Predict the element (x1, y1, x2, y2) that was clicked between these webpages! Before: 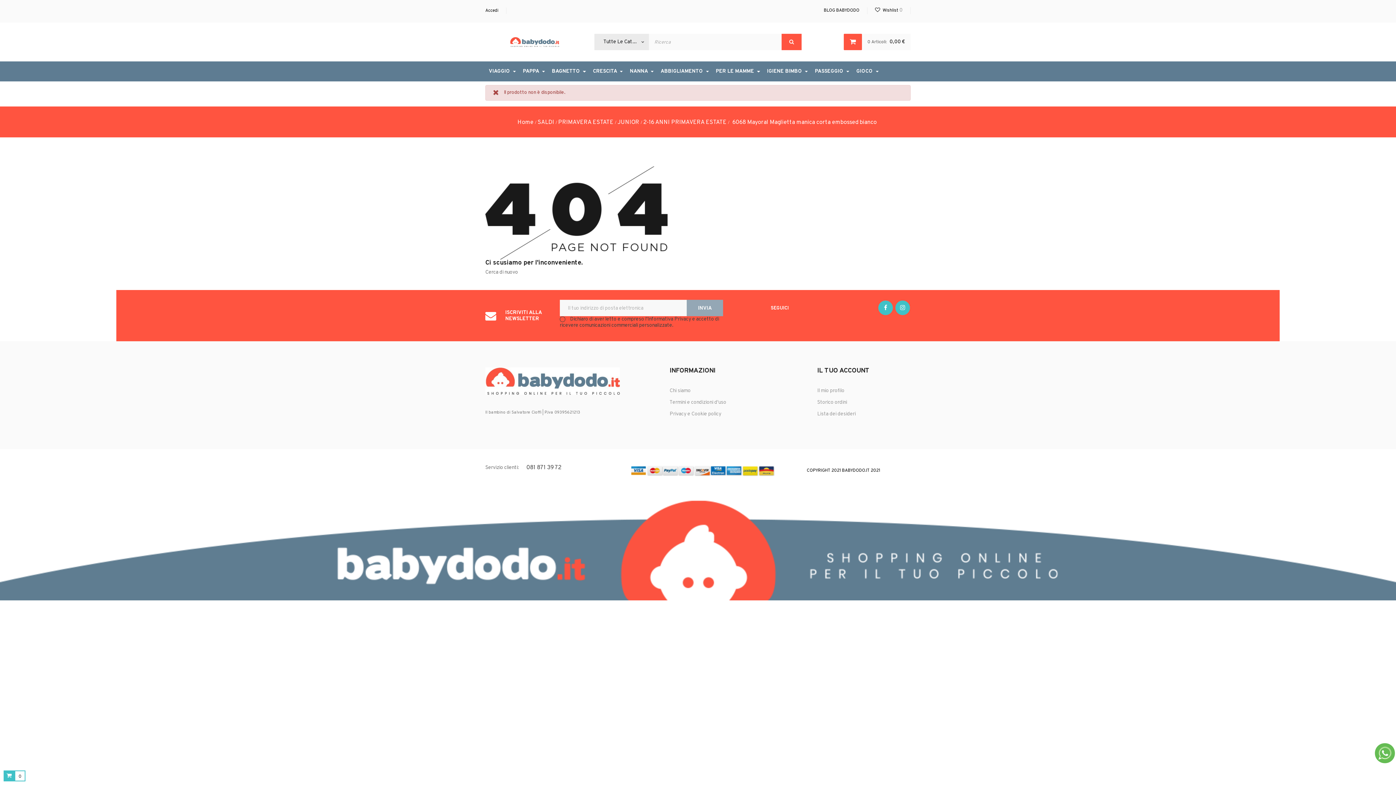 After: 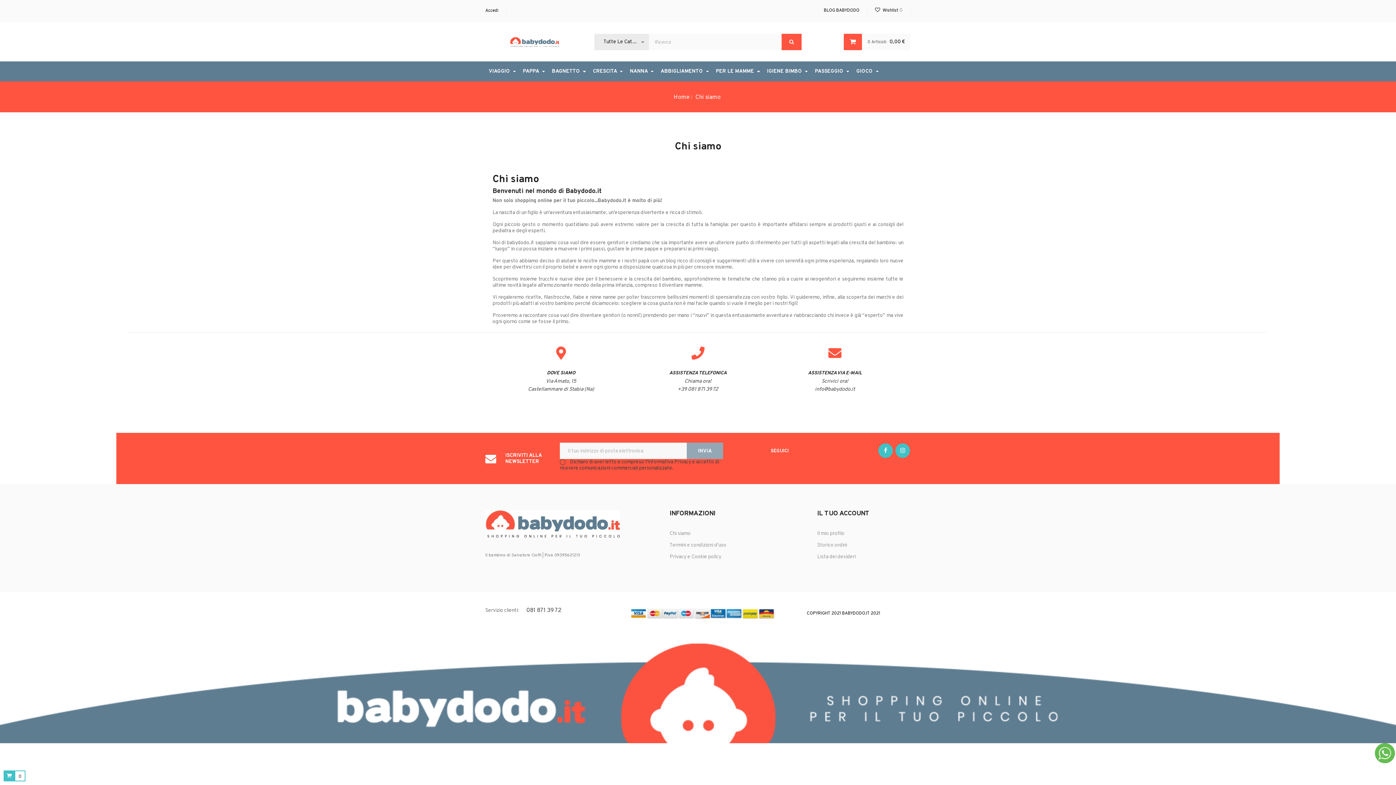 Action: bbox: (669, 388, 690, 394) label: Chi siamo